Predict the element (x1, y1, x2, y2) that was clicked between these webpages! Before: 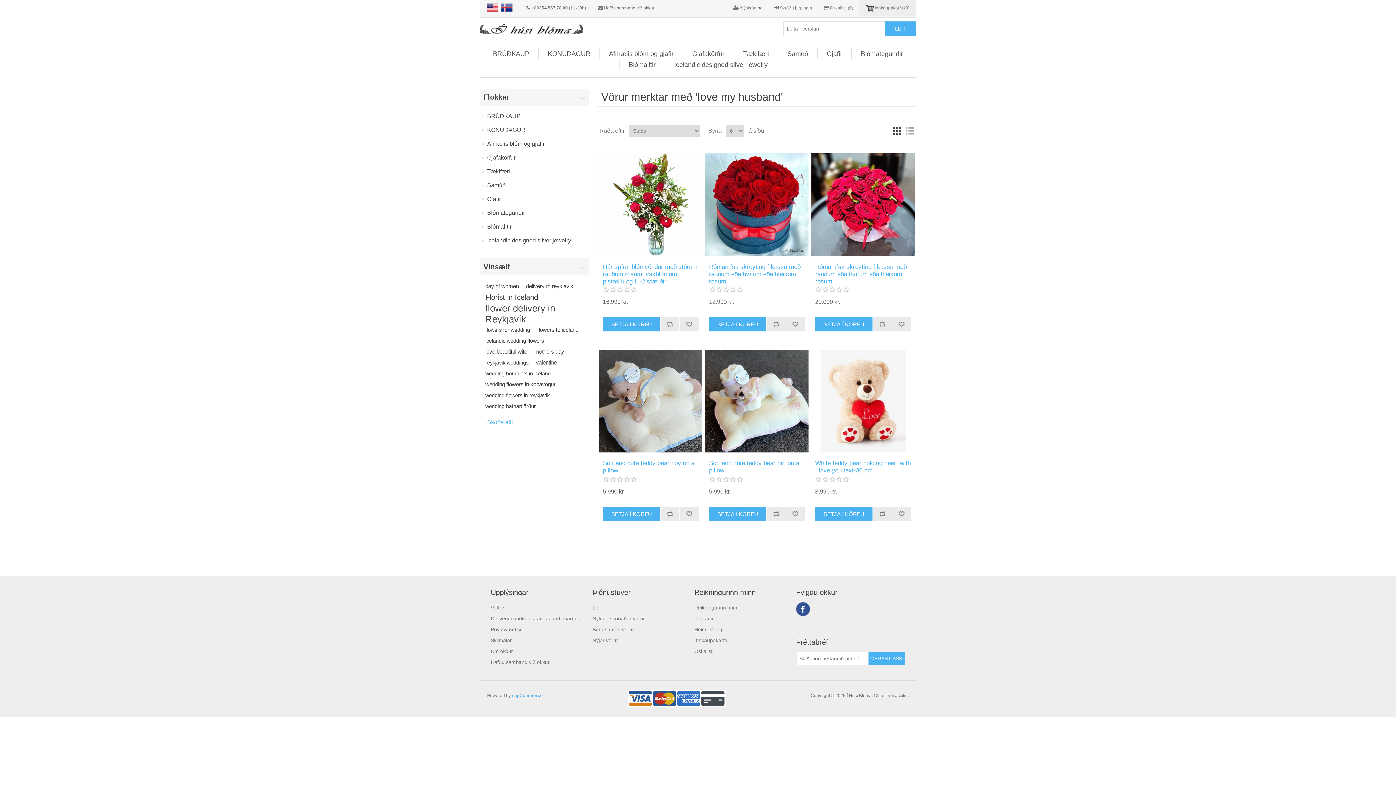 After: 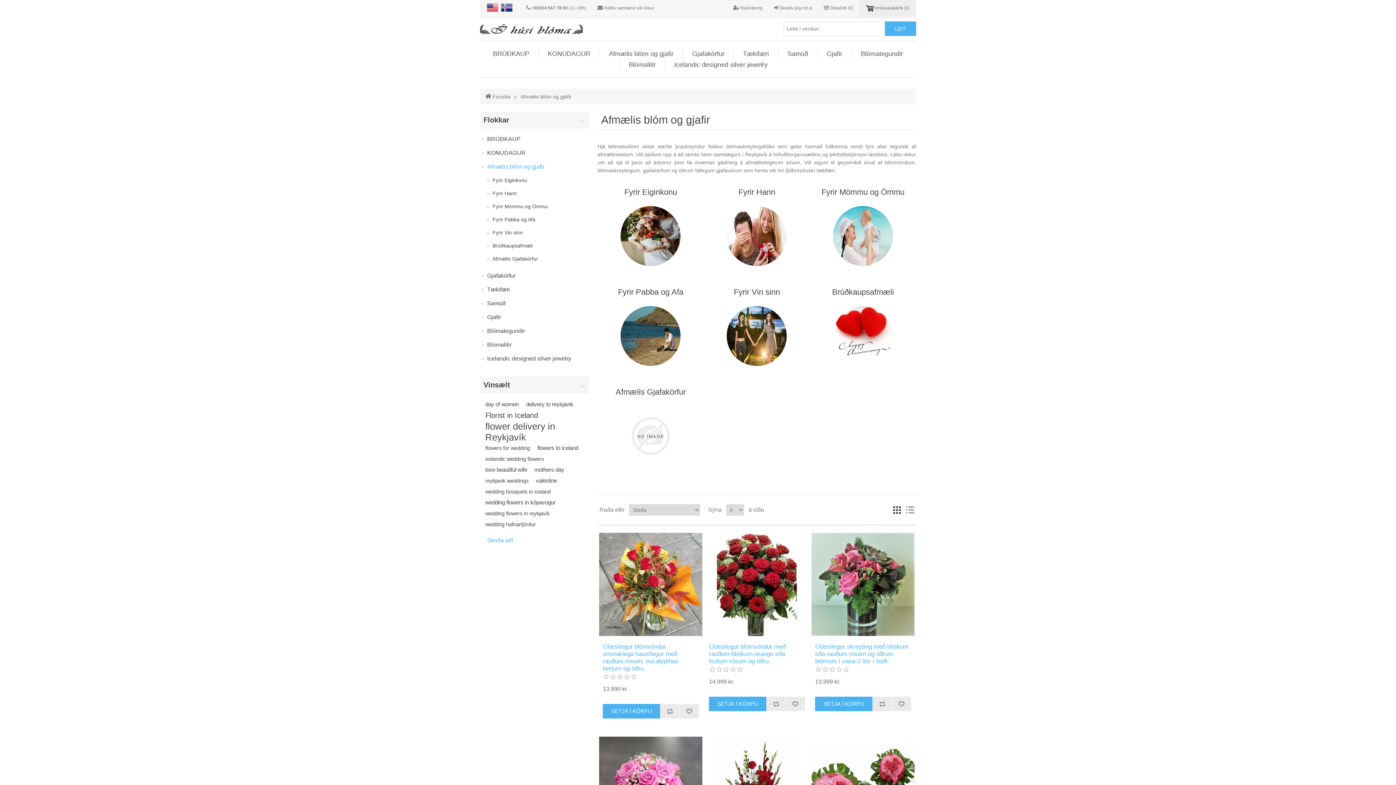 Action: bbox: (605, 48, 677, 59) label: Afmælis blóm og gjafir